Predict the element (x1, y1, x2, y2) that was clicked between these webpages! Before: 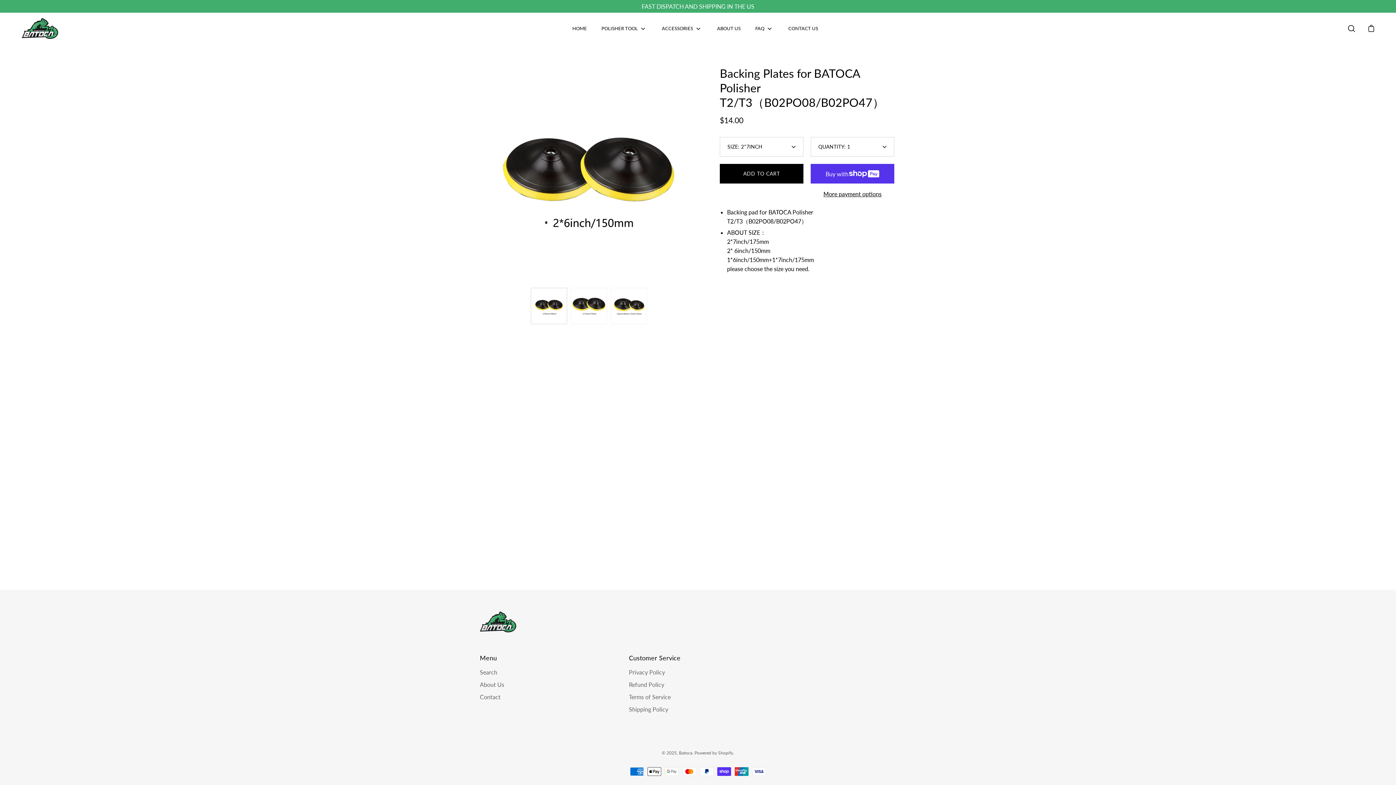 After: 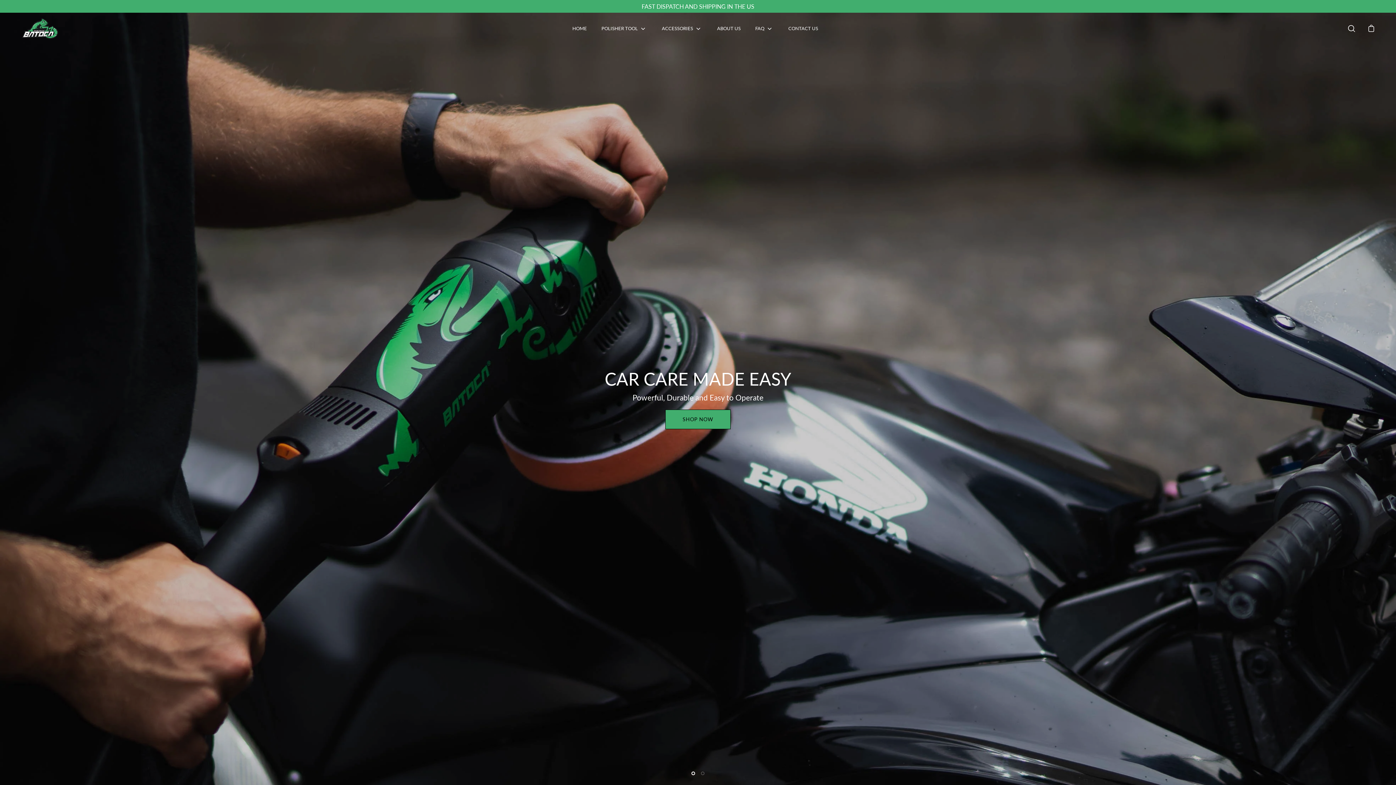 Action: bbox: (679, 750, 692, 756) label: Batoca